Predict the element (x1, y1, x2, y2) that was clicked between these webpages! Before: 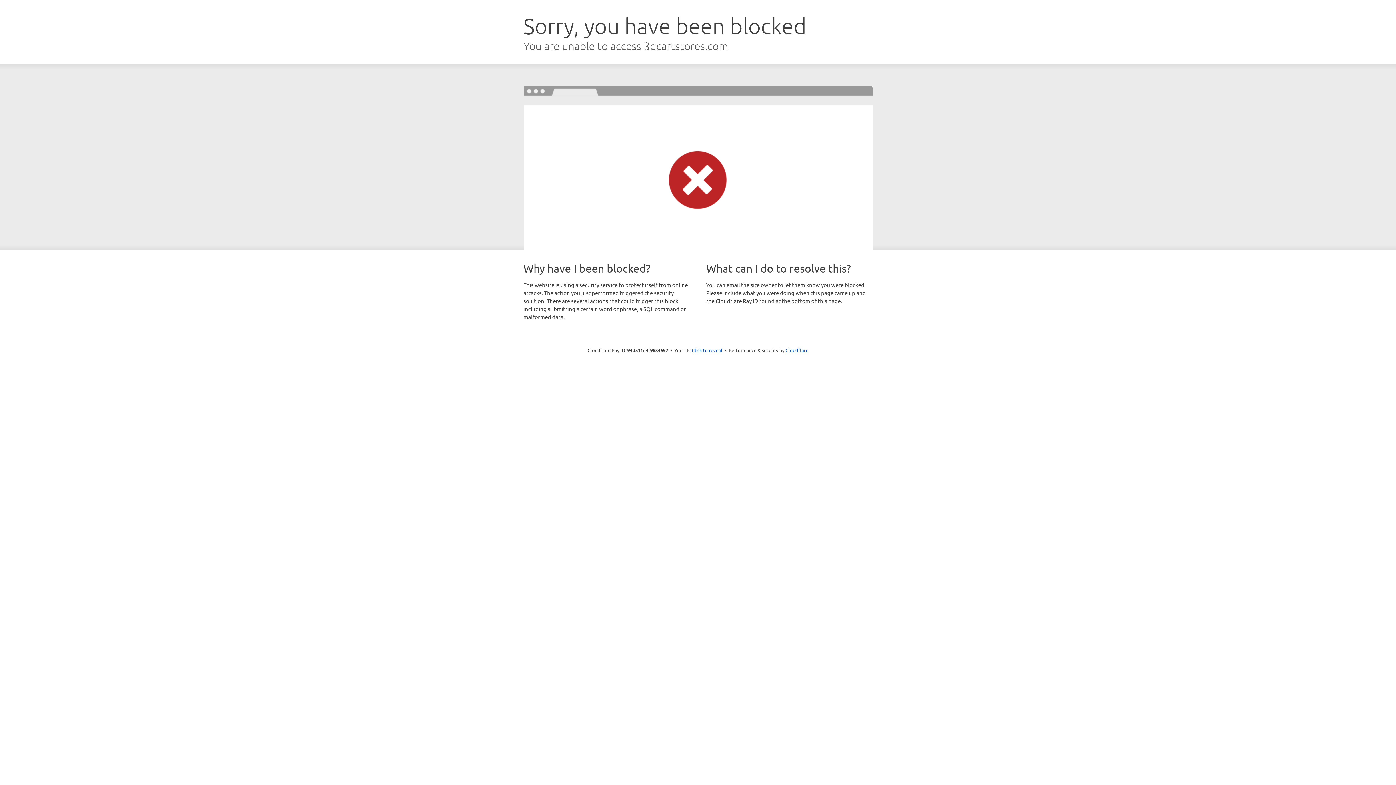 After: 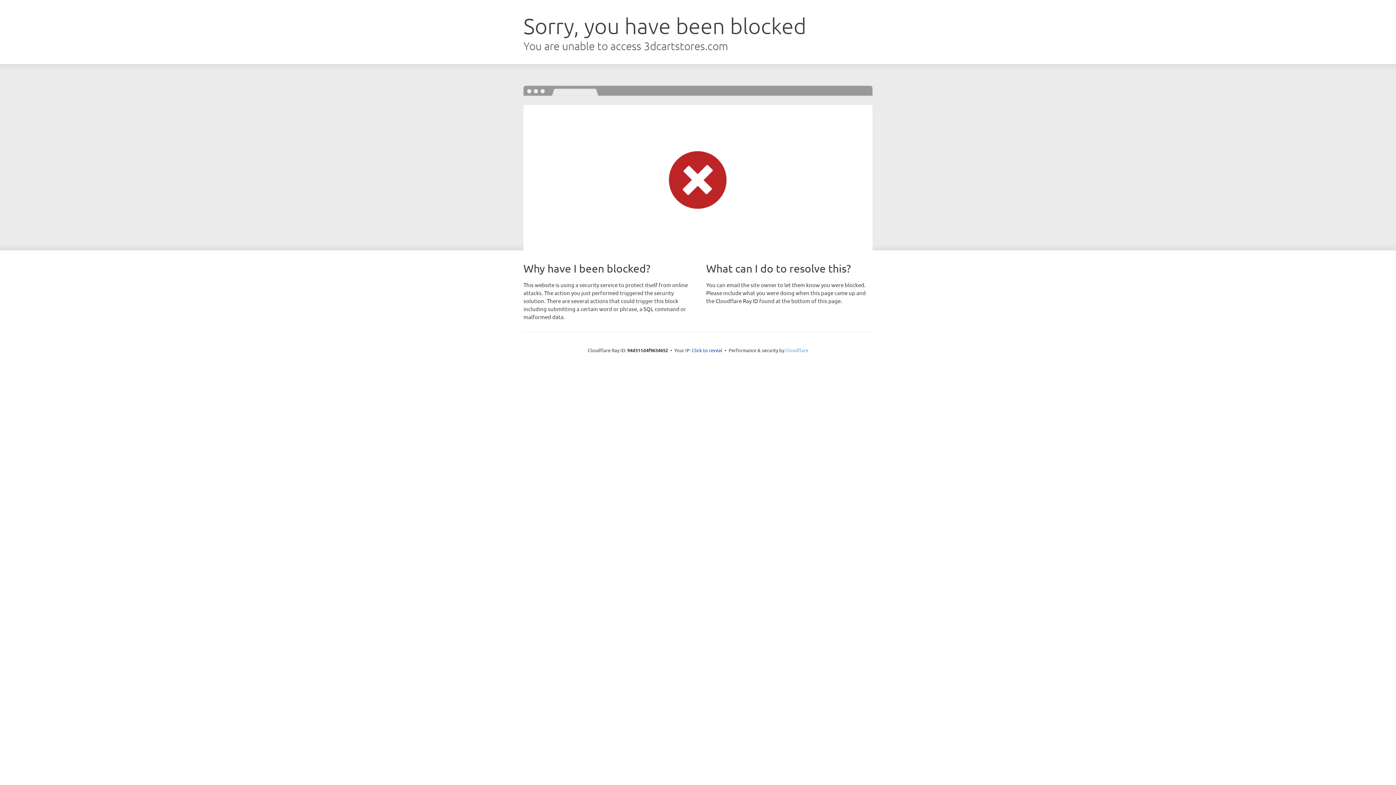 Action: bbox: (785, 347, 808, 353) label: Cloudflare